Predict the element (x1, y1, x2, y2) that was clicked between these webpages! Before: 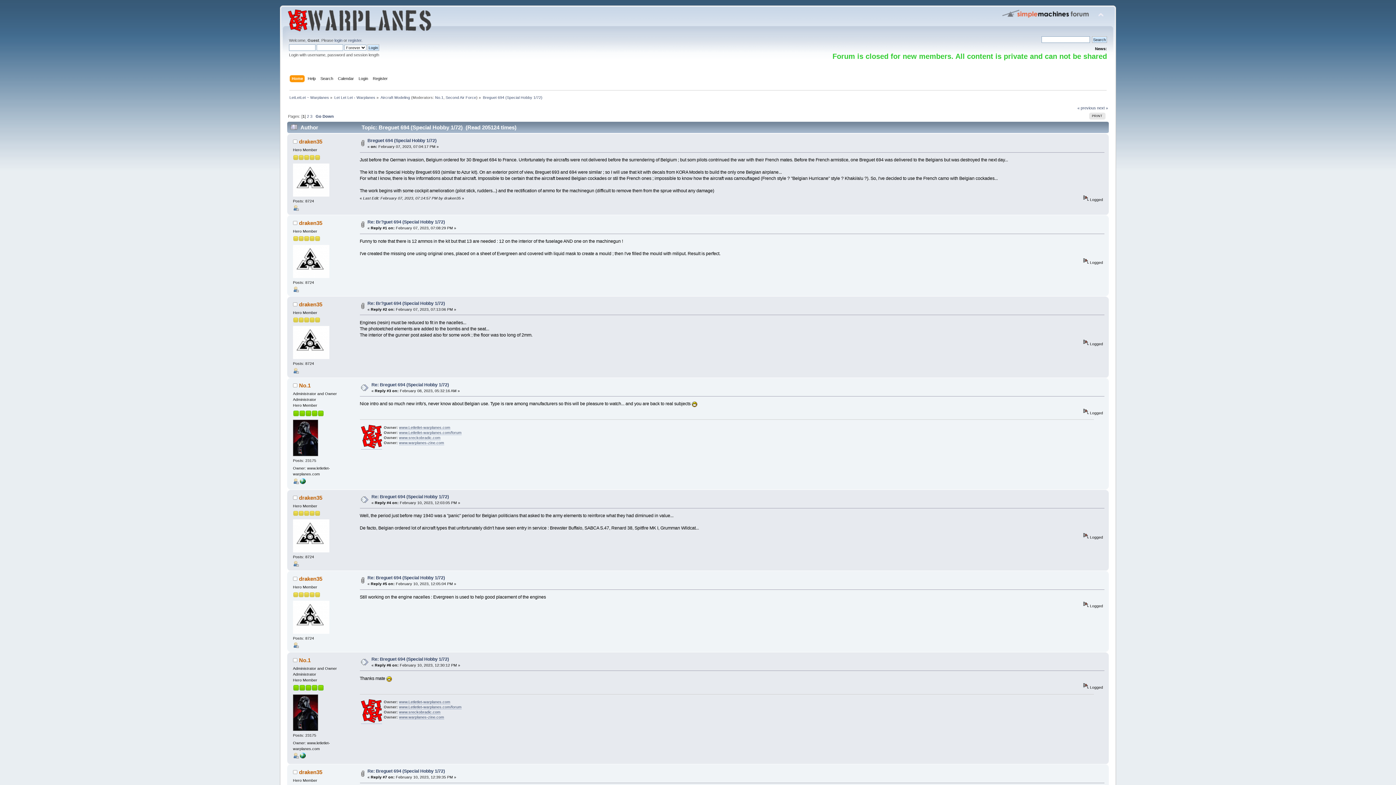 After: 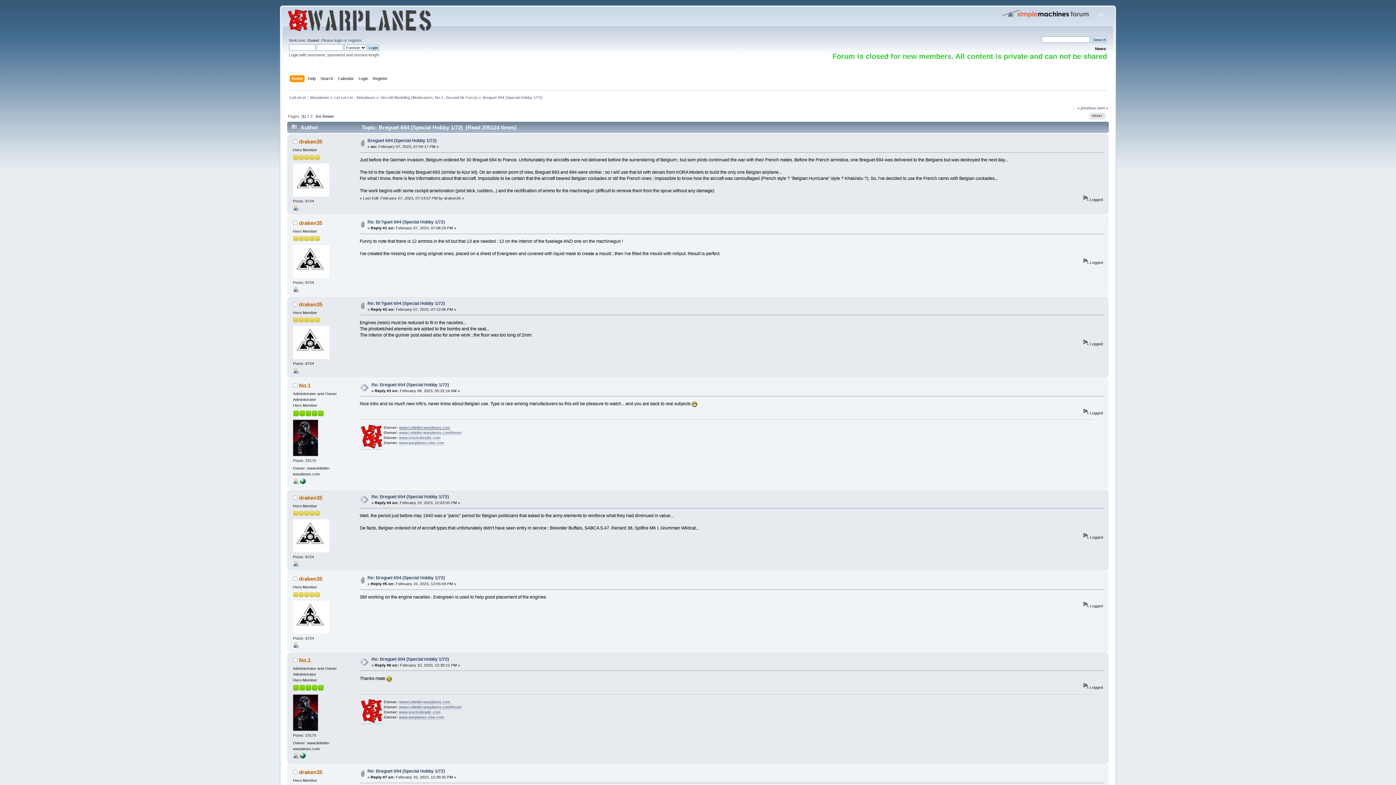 Action: bbox: (399, 425, 450, 430) label: www.Letletlet-warplanes.com